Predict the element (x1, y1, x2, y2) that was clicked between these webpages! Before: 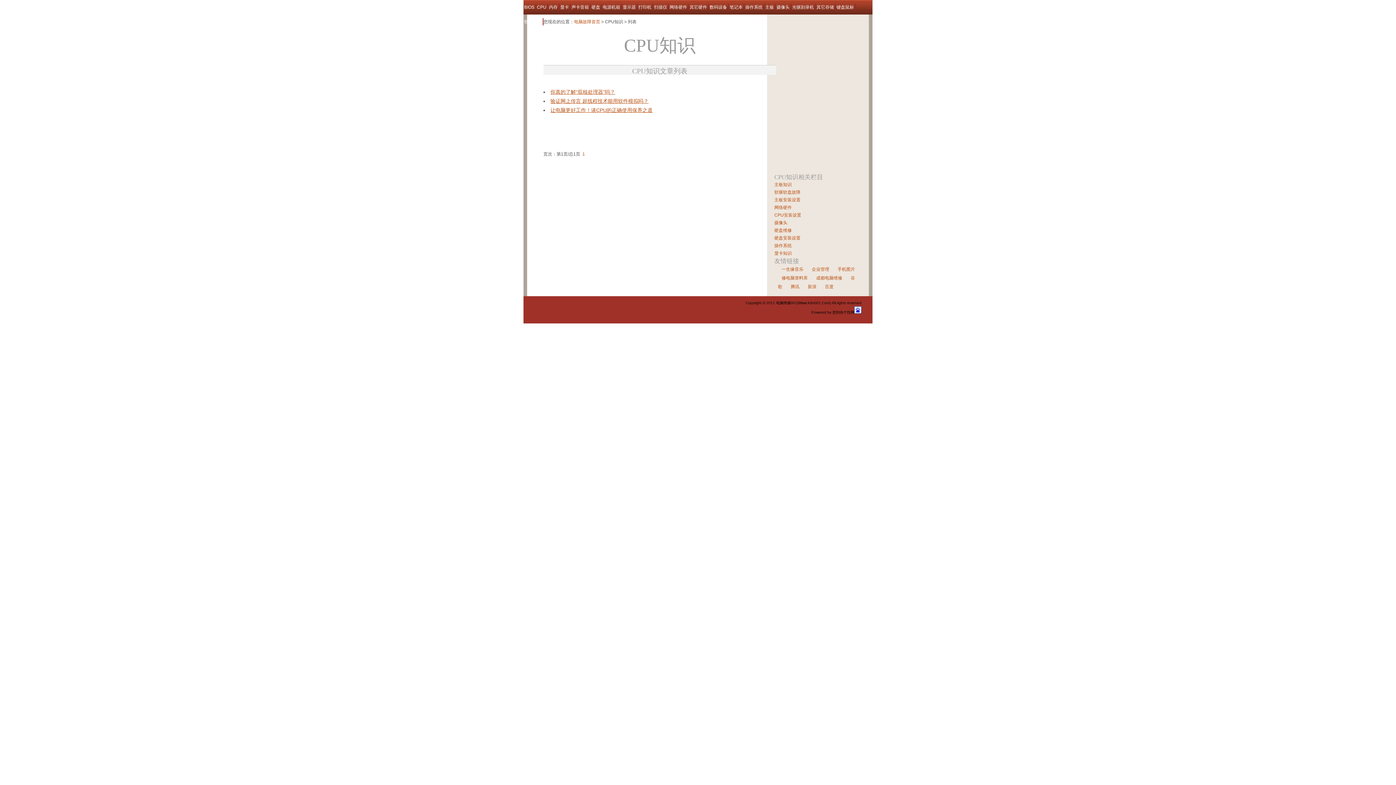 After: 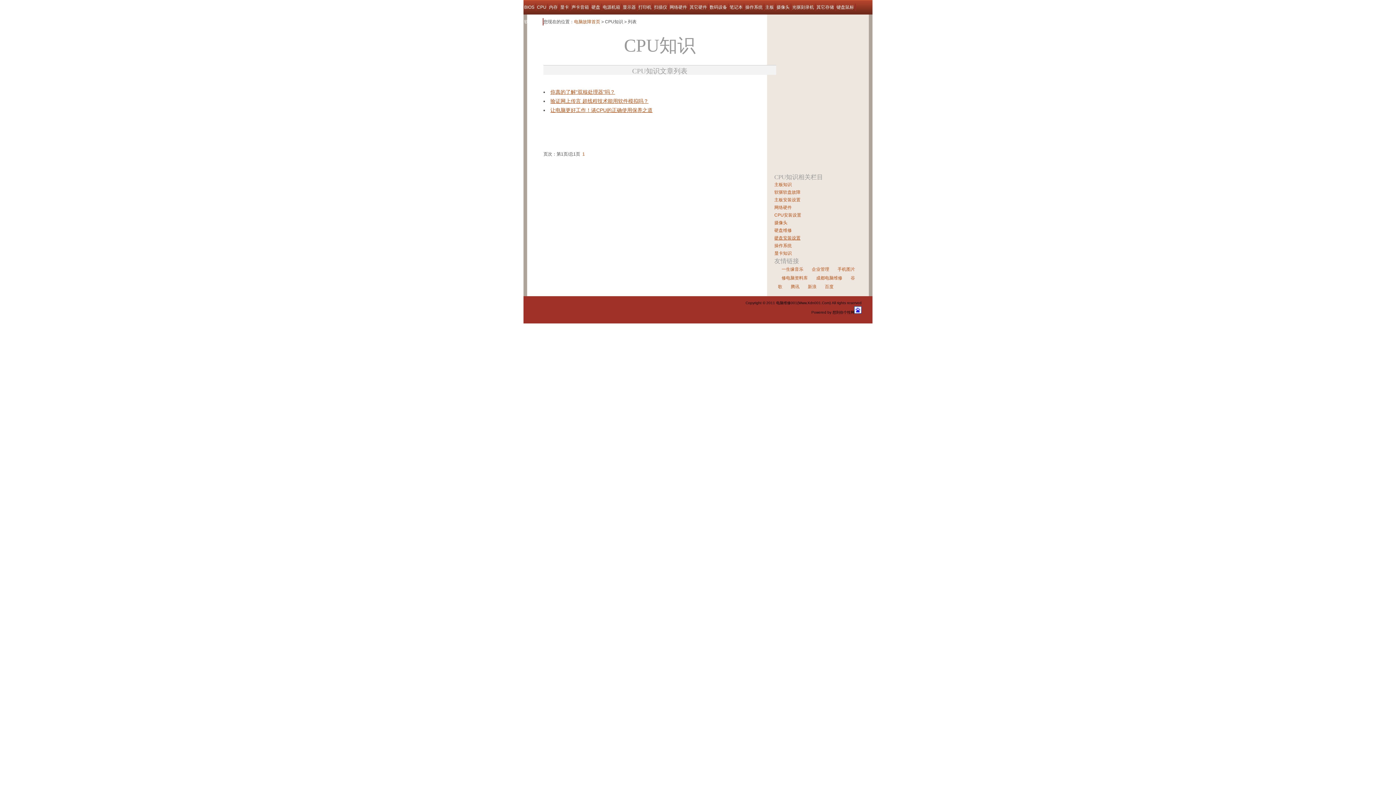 Action: bbox: (774, 235, 800, 240) label: 硬盘安装设置